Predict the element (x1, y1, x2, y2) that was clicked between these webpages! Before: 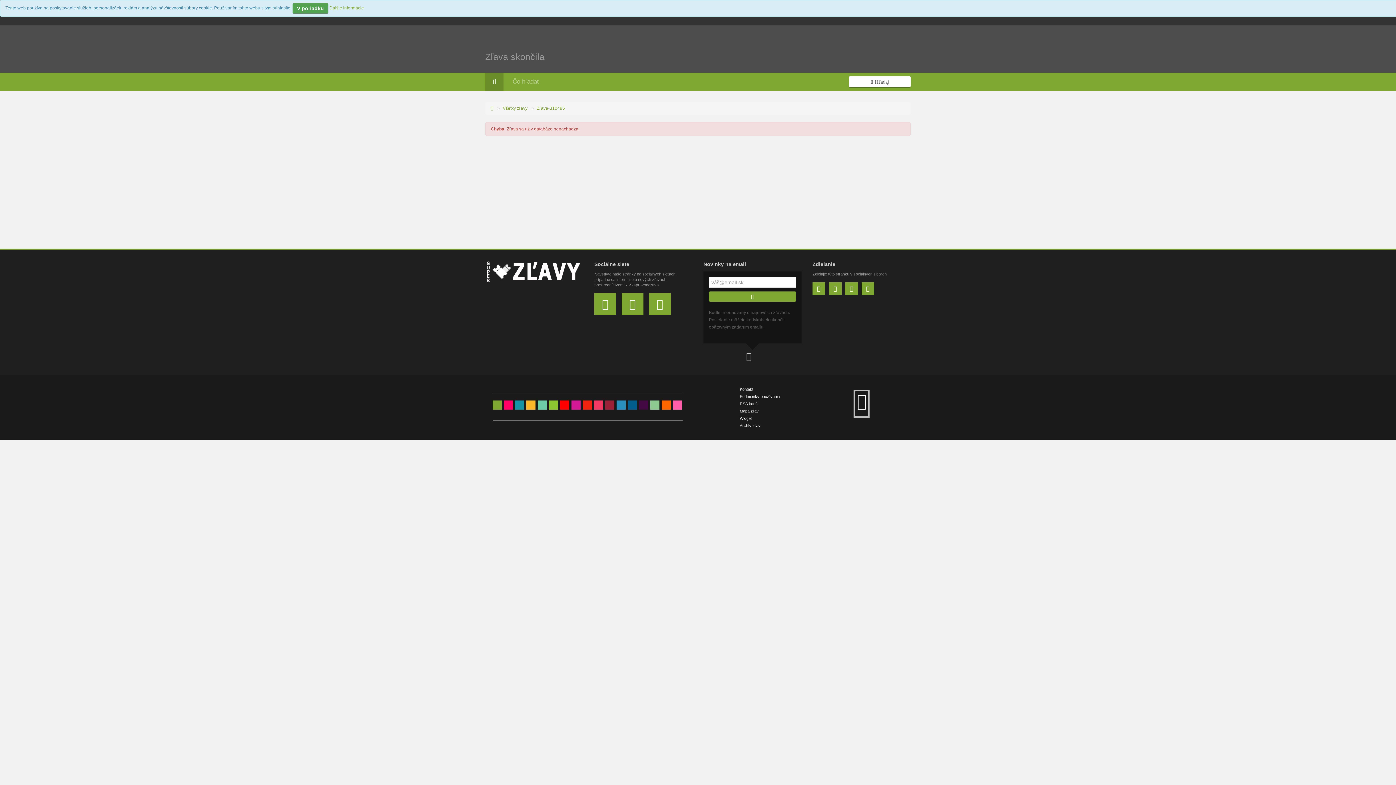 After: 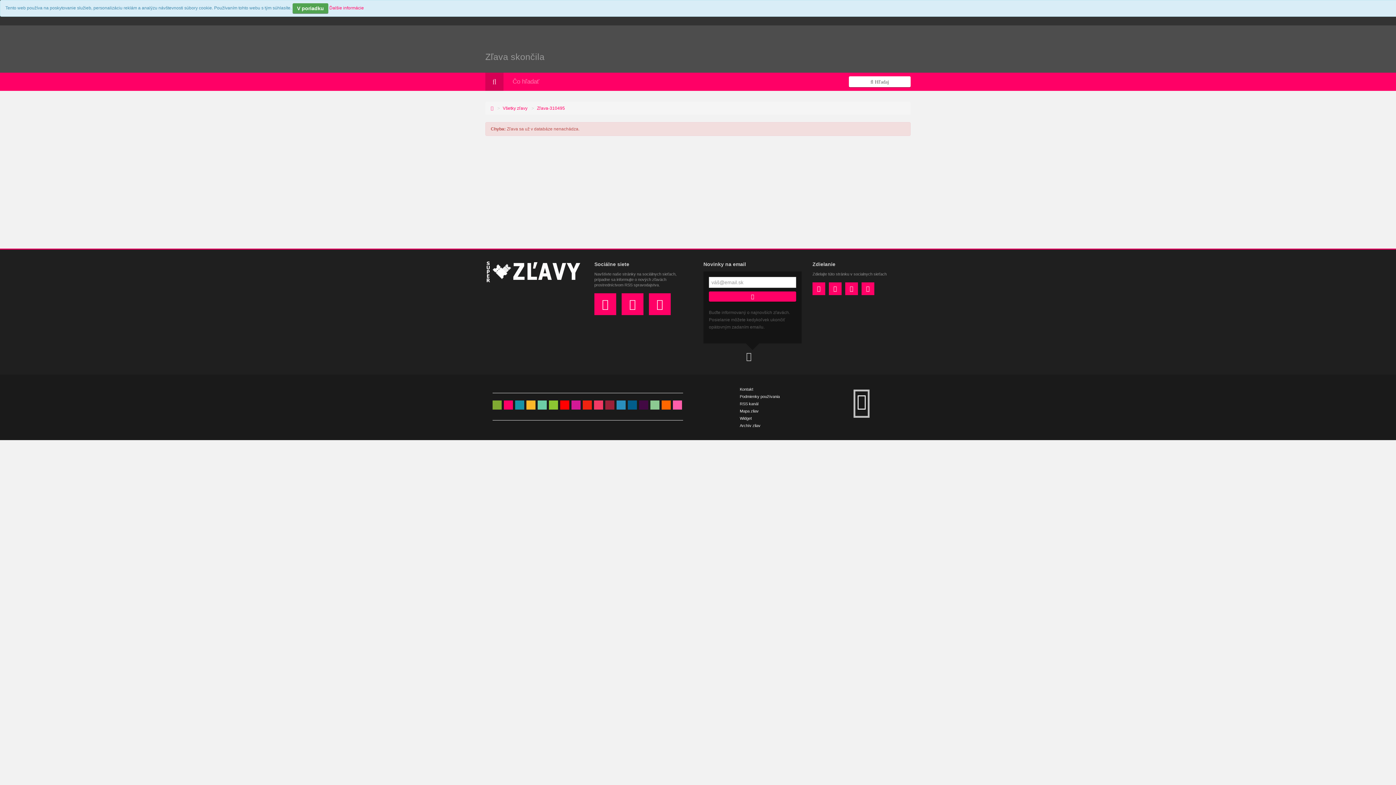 Action: bbox: (504, 400, 513, 409)